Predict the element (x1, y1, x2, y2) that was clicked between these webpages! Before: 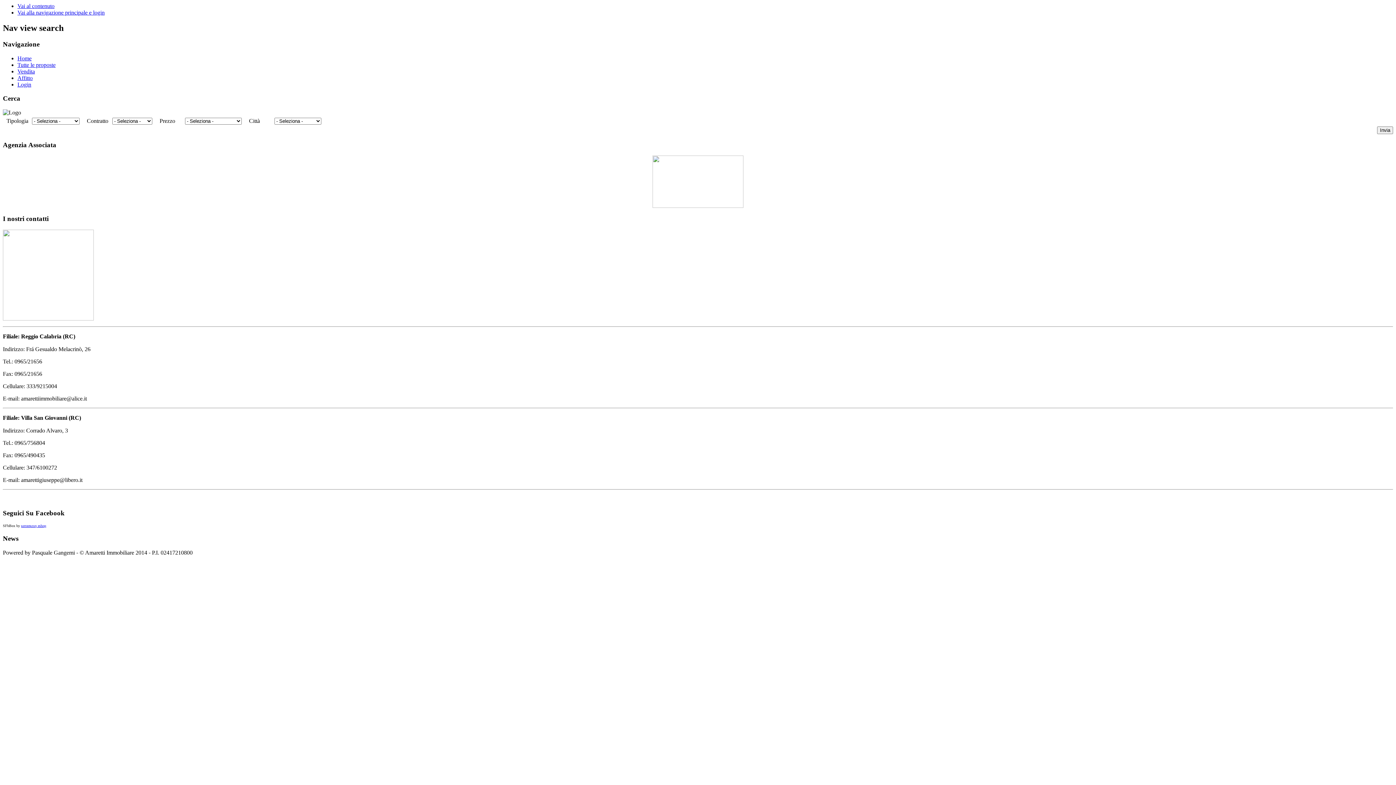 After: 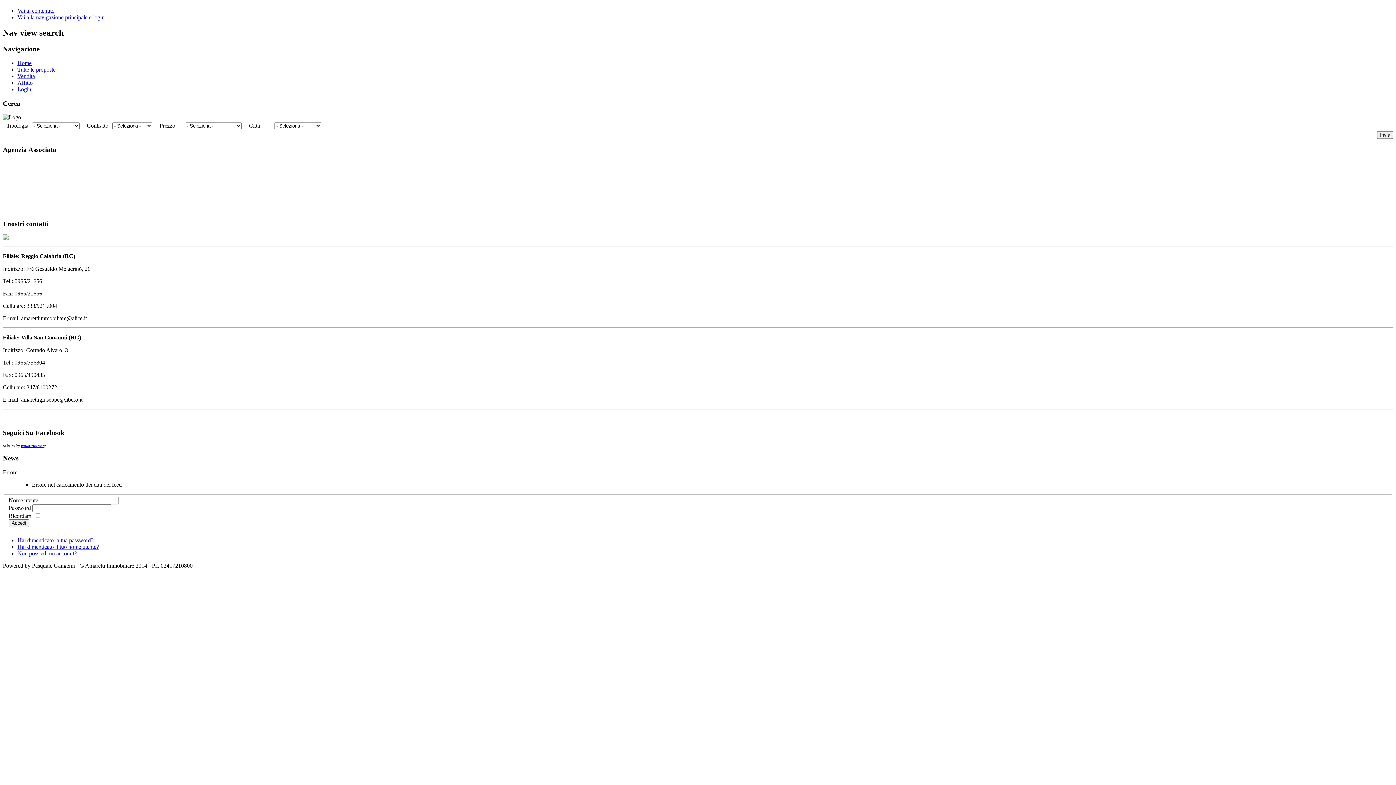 Action: label: Login bbox: (17, 81, 31, 87)